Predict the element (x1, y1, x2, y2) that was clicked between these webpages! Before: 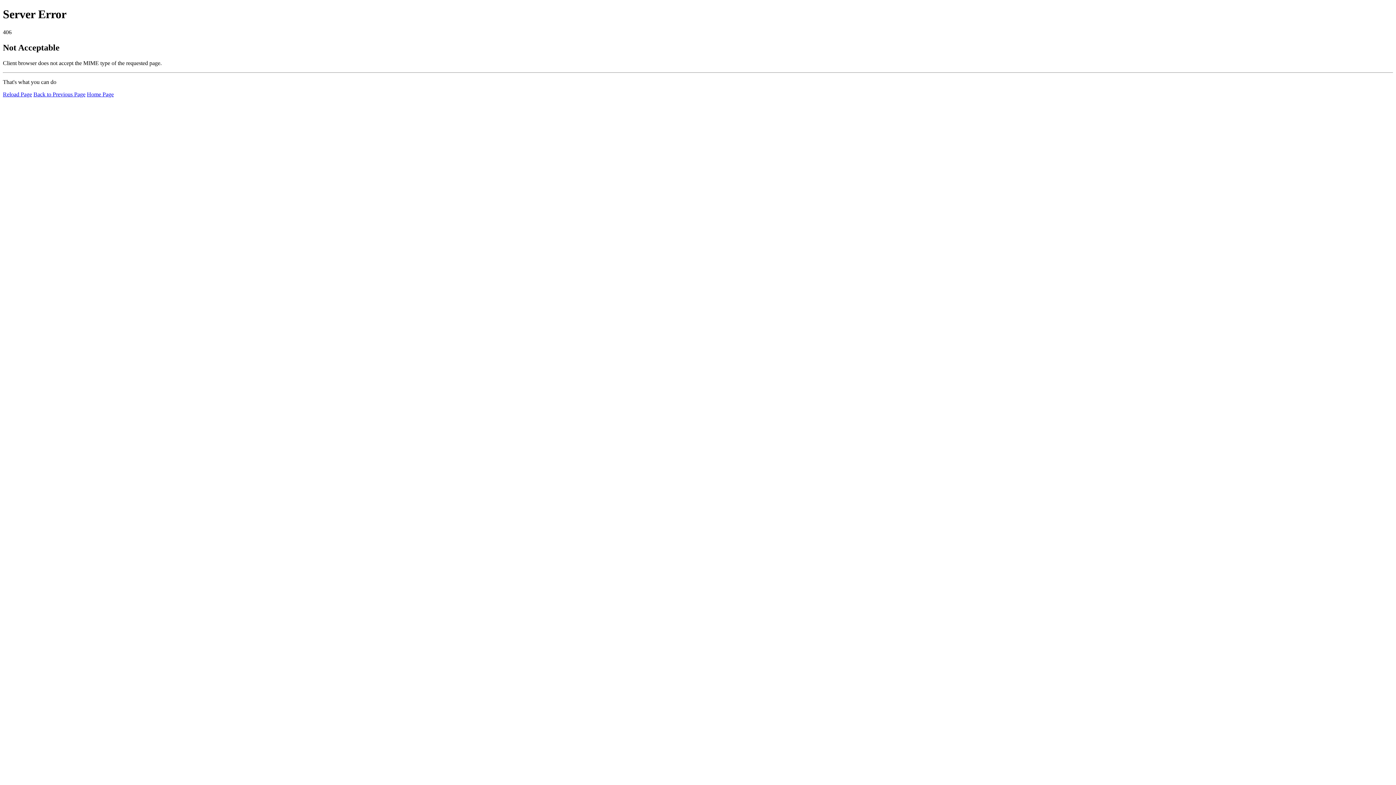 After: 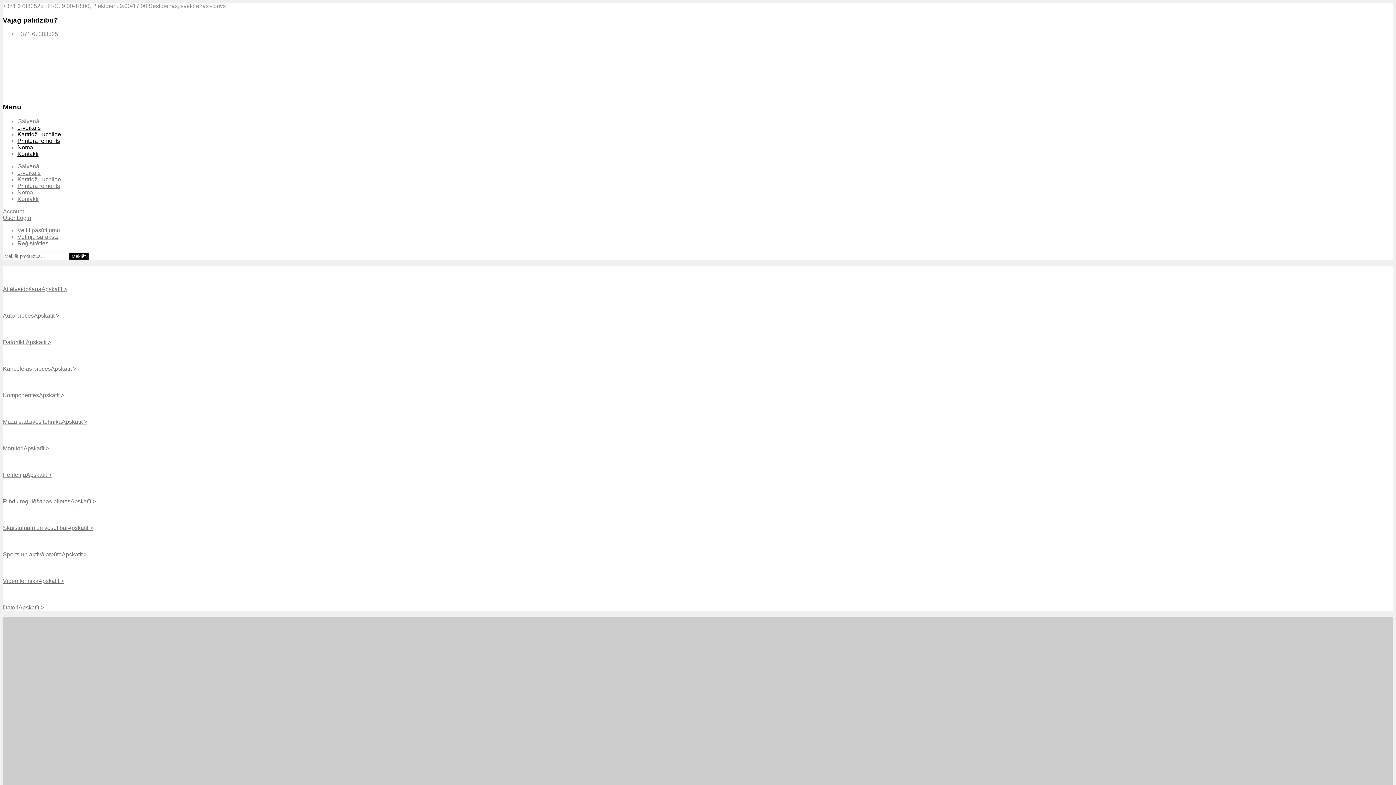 Action: label: Home Page bbox: (86, 91, 113, 97)